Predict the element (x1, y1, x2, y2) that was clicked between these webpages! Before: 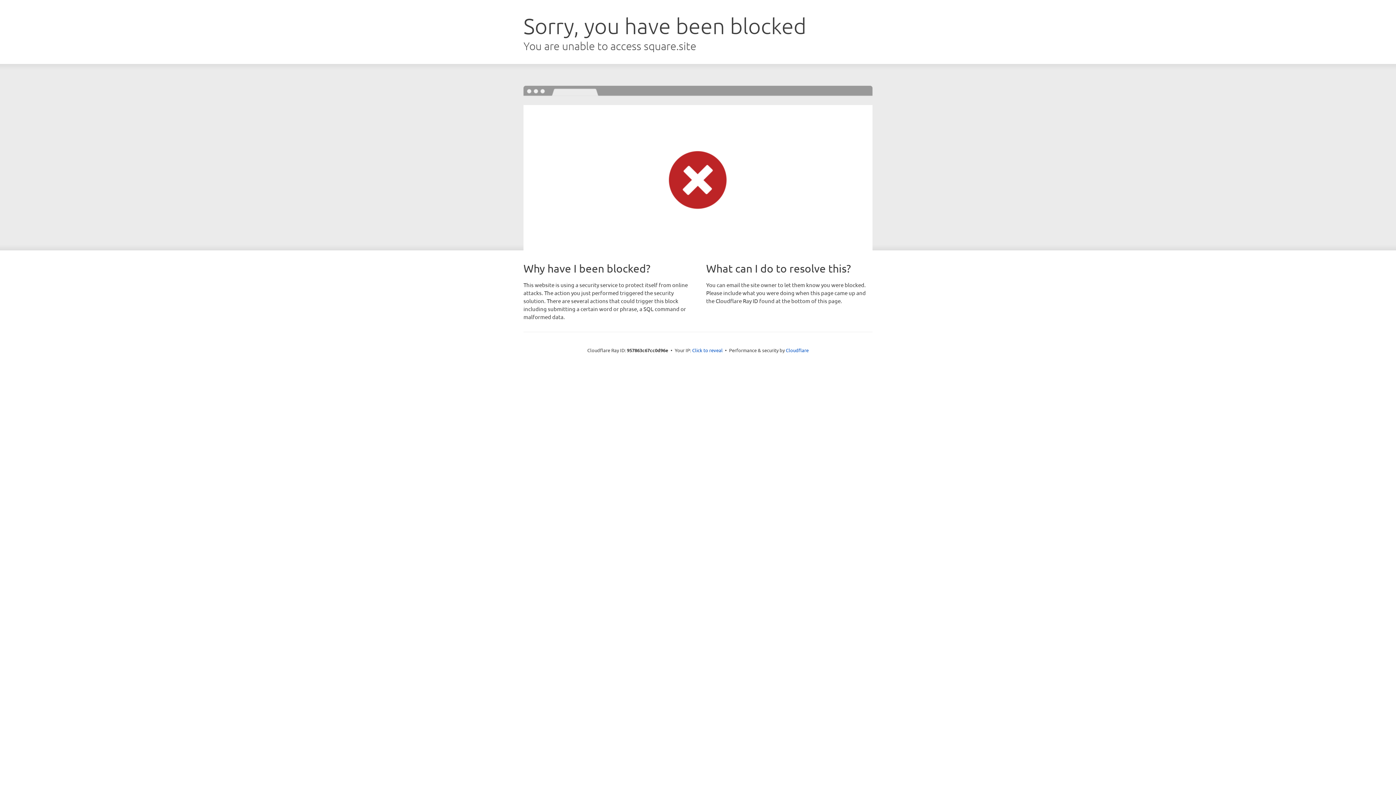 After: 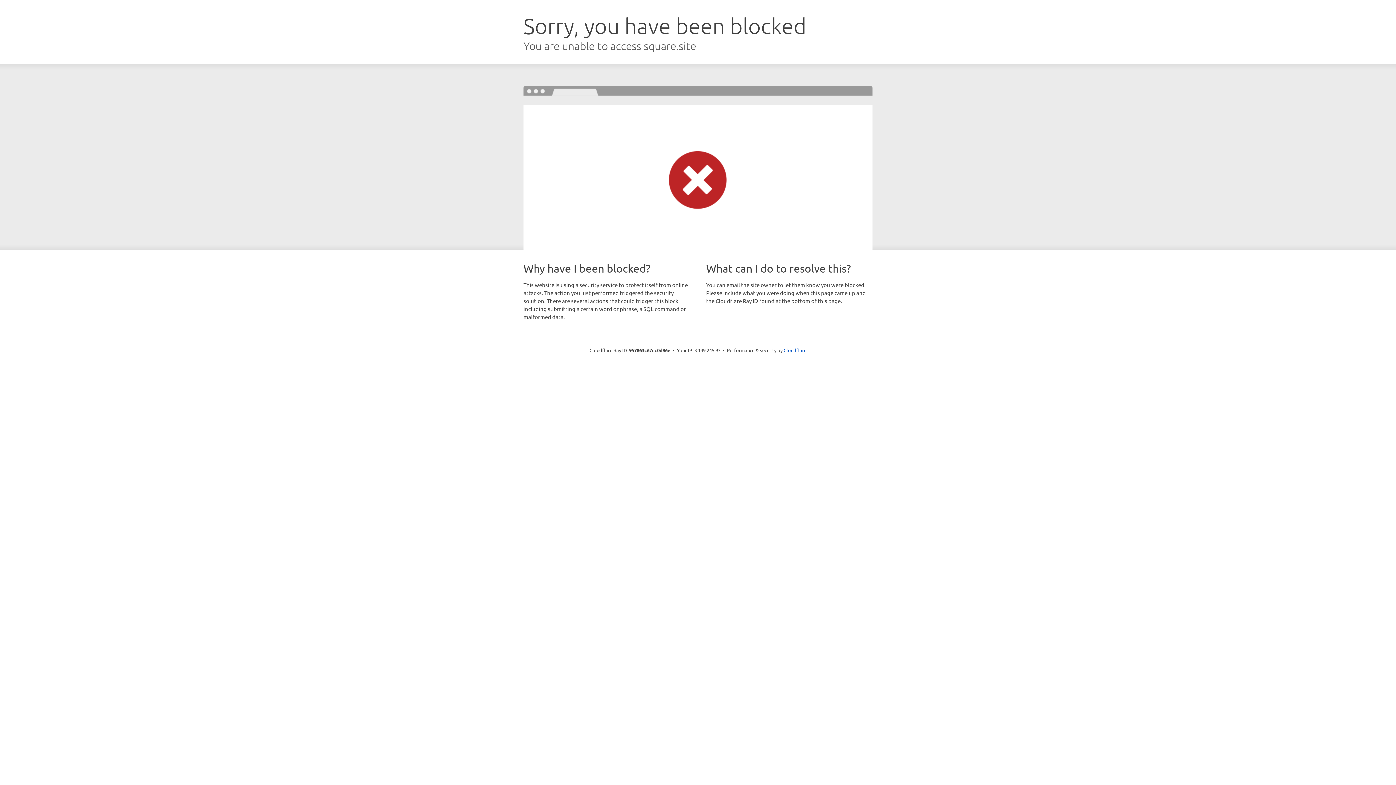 Action: bbox: (692, 346, 722, 353) label: Click to reveal